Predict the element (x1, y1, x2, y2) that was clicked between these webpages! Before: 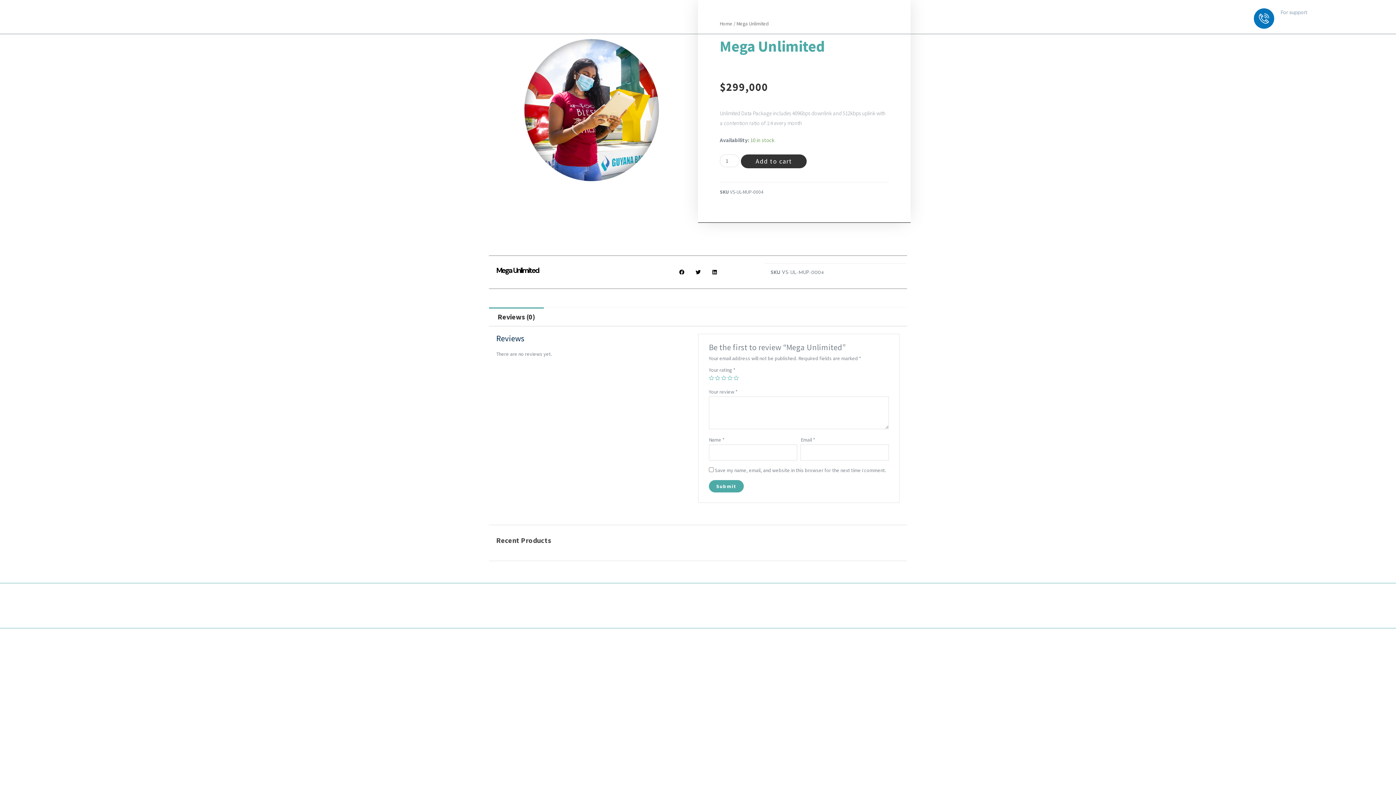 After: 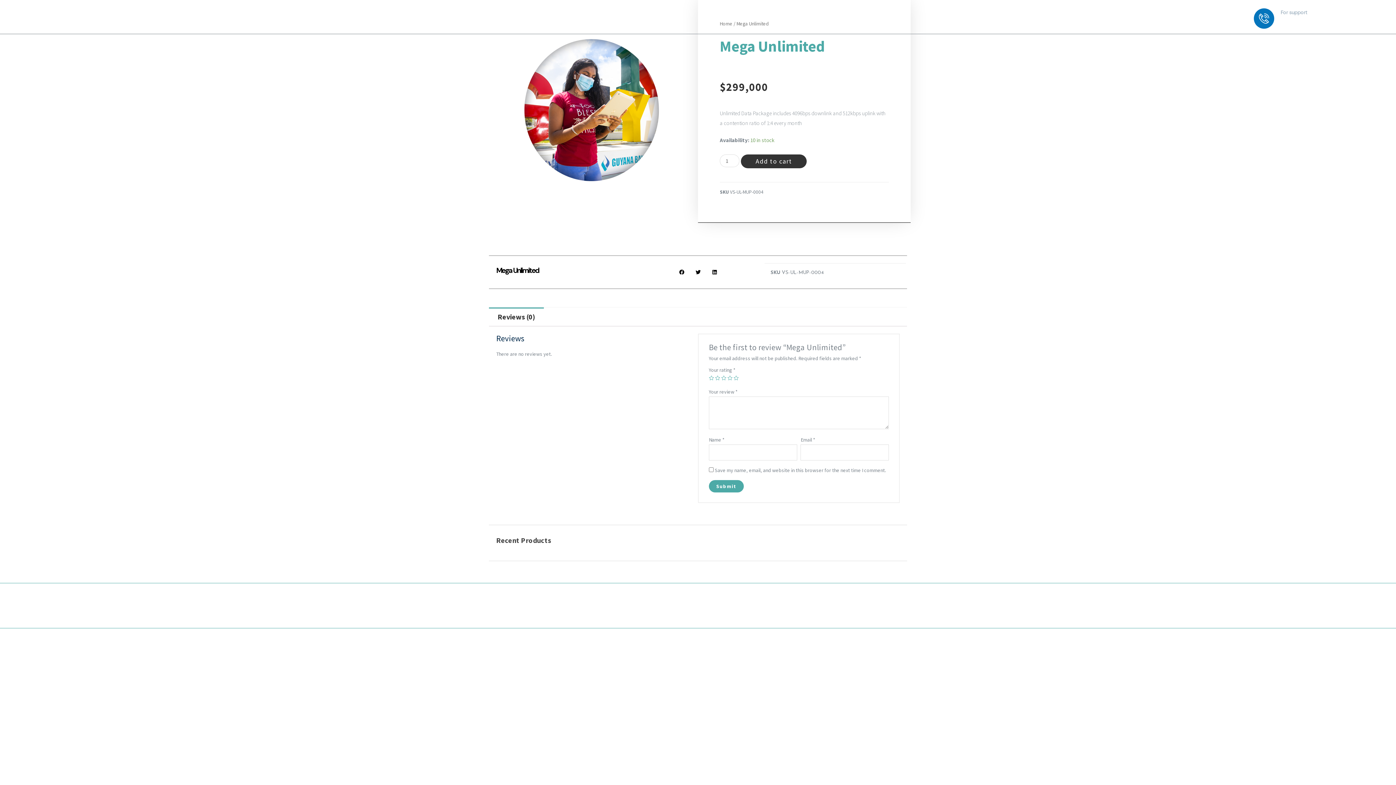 Action: bbox: (873, 600, 887, 614) label: Instagram